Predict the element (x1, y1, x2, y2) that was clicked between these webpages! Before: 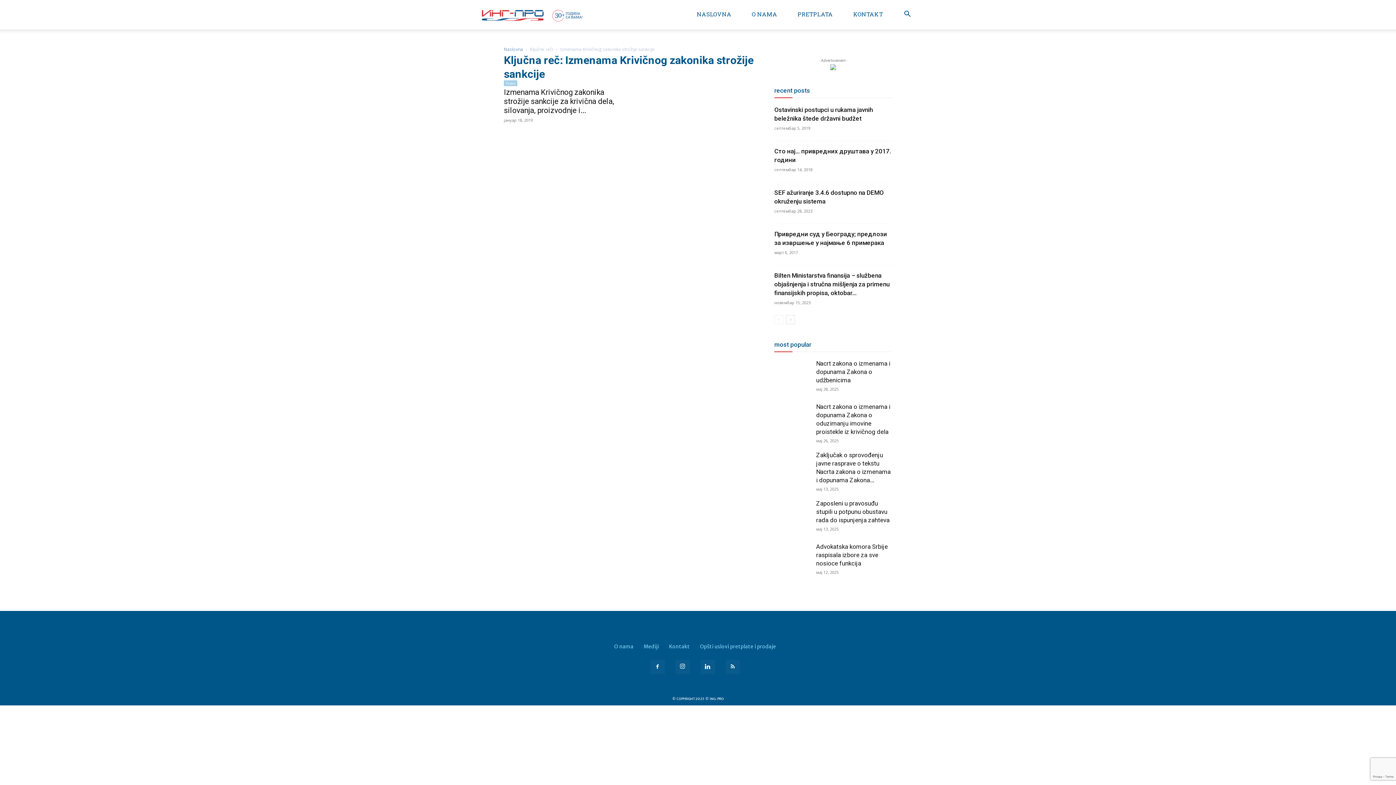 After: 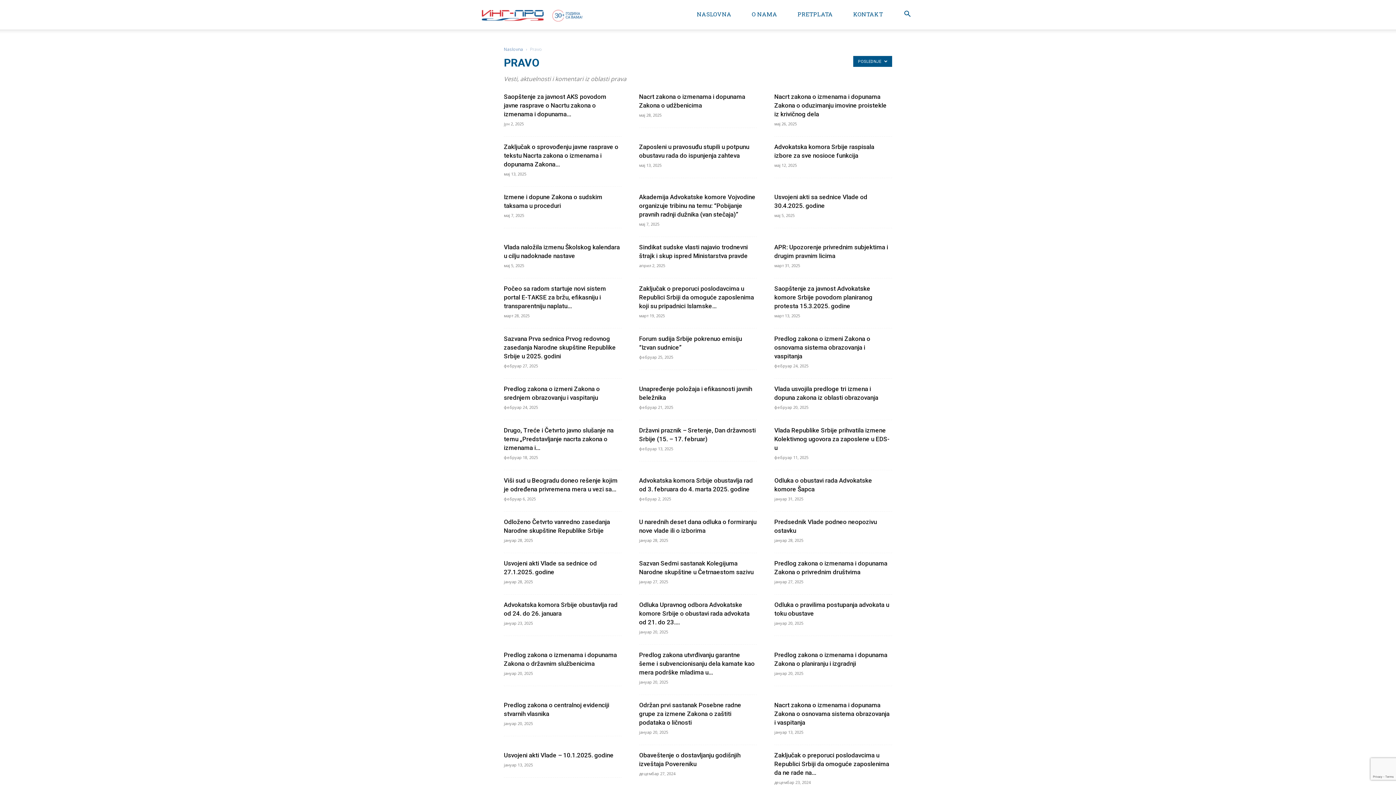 Action: bbox: (504, 80, 517, 86) label: Pravo